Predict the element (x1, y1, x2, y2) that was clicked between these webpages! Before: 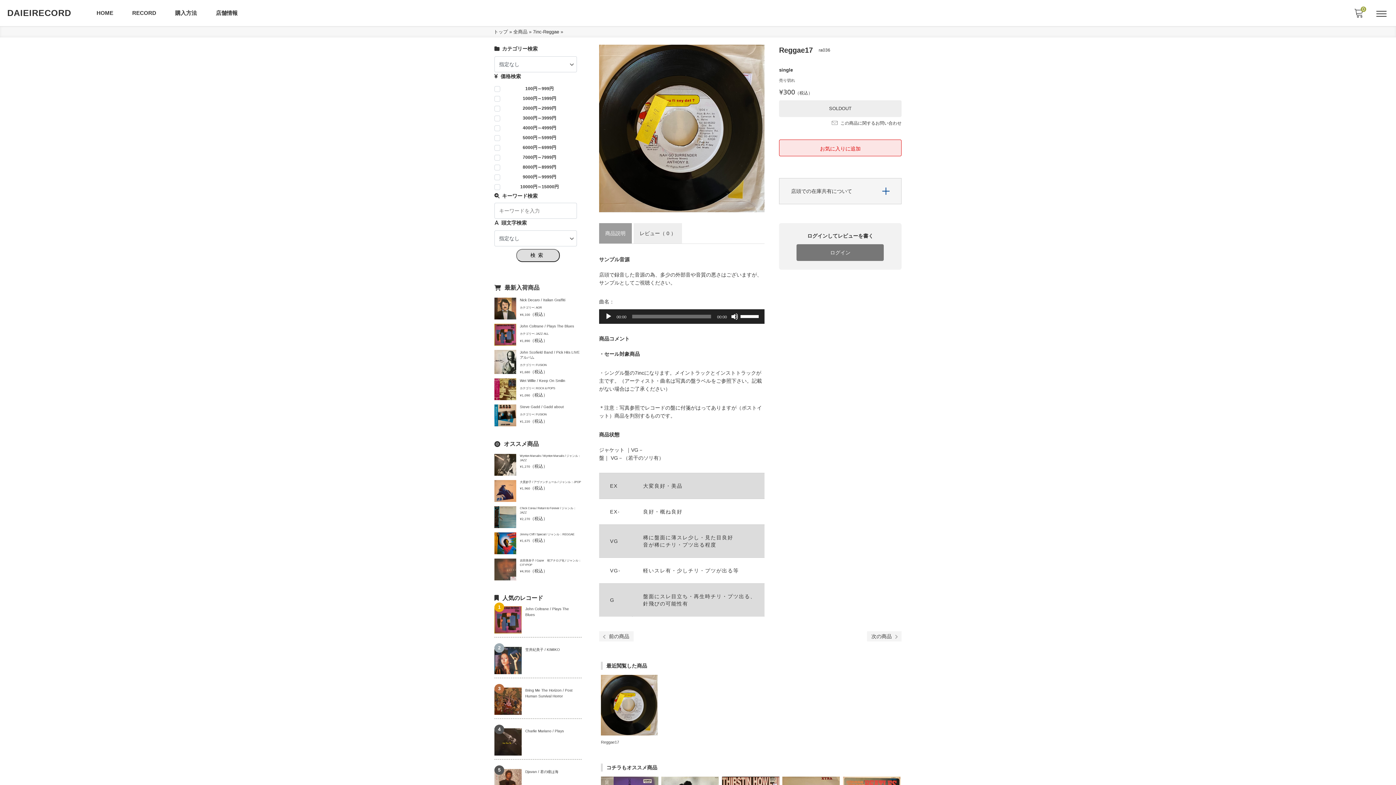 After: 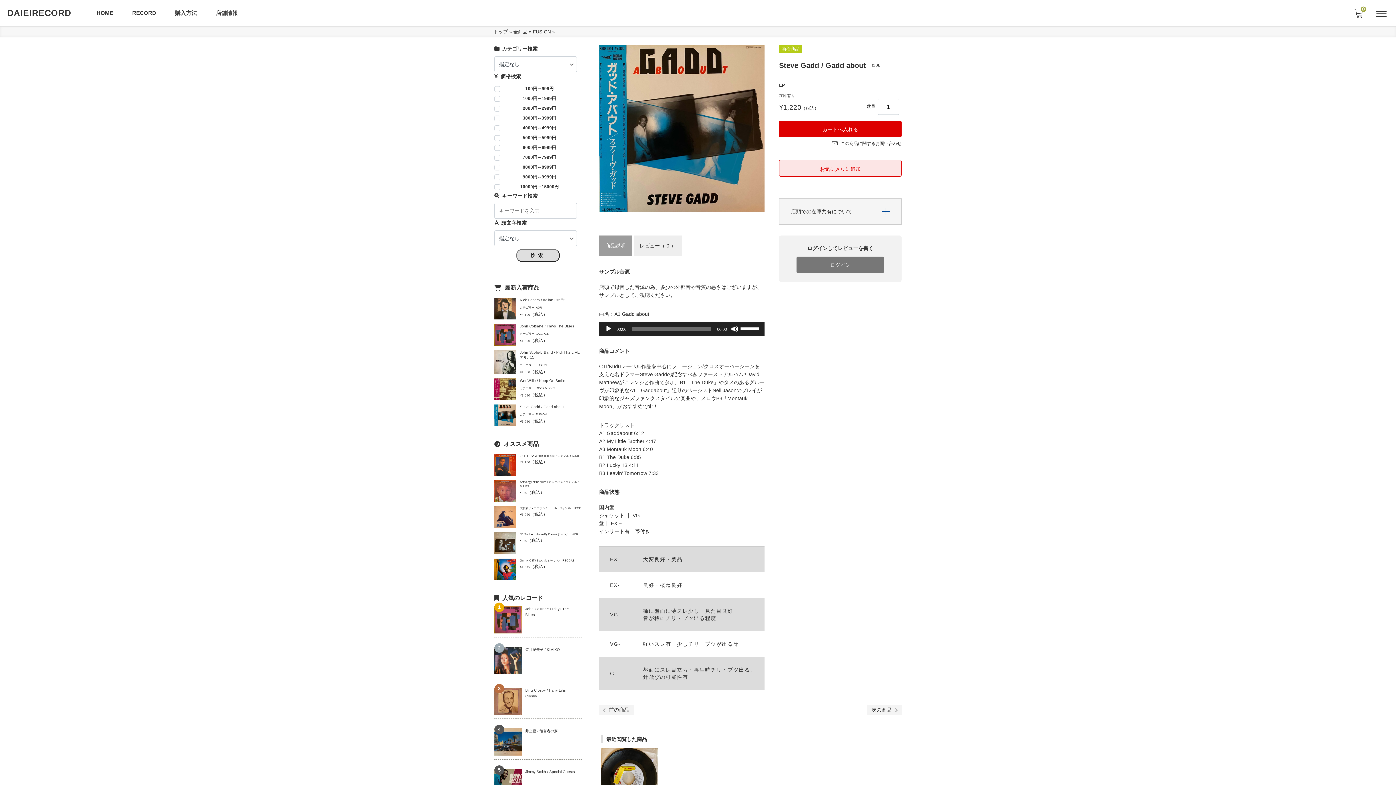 Action: bbox: (494, 404, 578, 426) label: Steve Gadd / Gadd about
カテゴリー: FUSION
¥1,220（税込）